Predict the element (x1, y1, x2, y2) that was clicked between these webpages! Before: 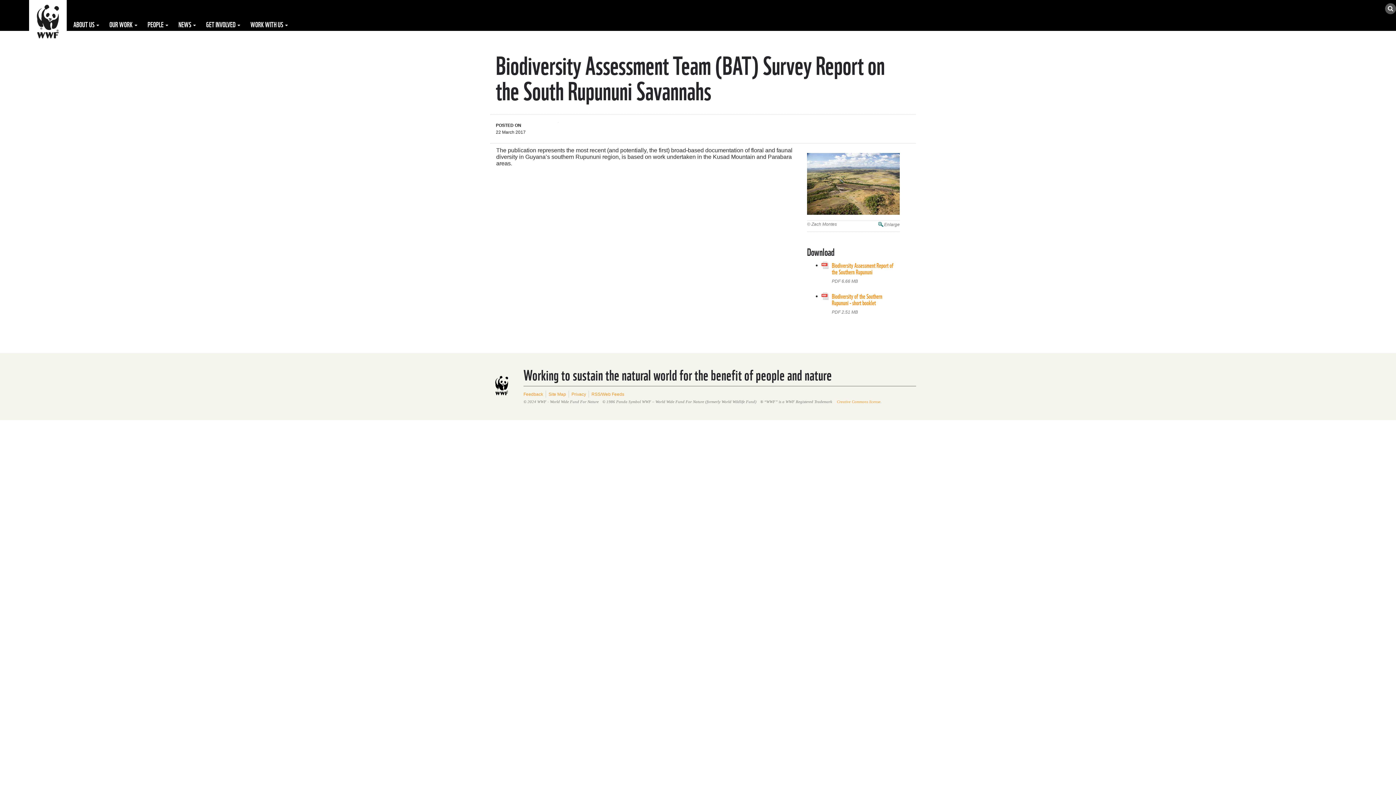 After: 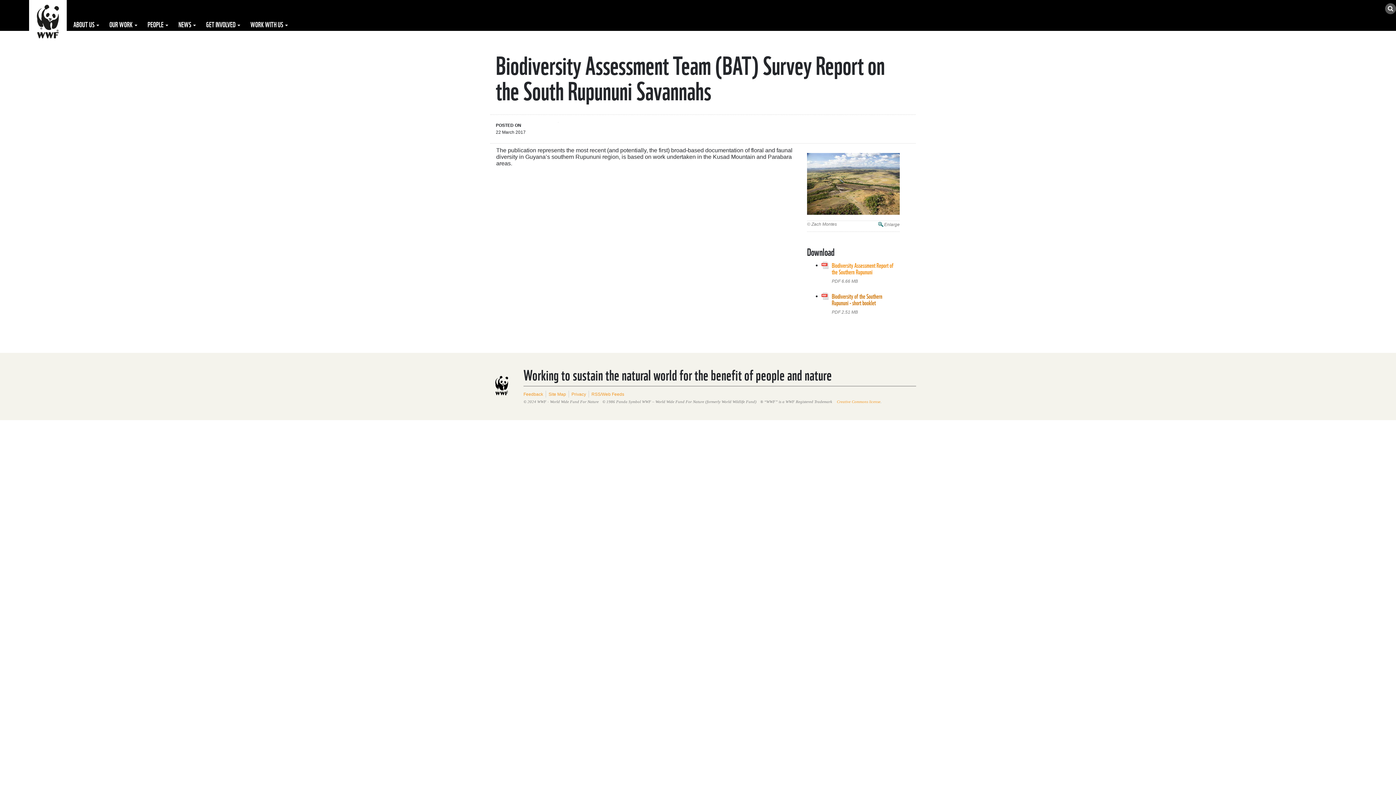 Action: label: Biodiversity of the Southern Rupununi - short booklet

PDF 2.51 MB bbox: (821, 292, 900, 315)